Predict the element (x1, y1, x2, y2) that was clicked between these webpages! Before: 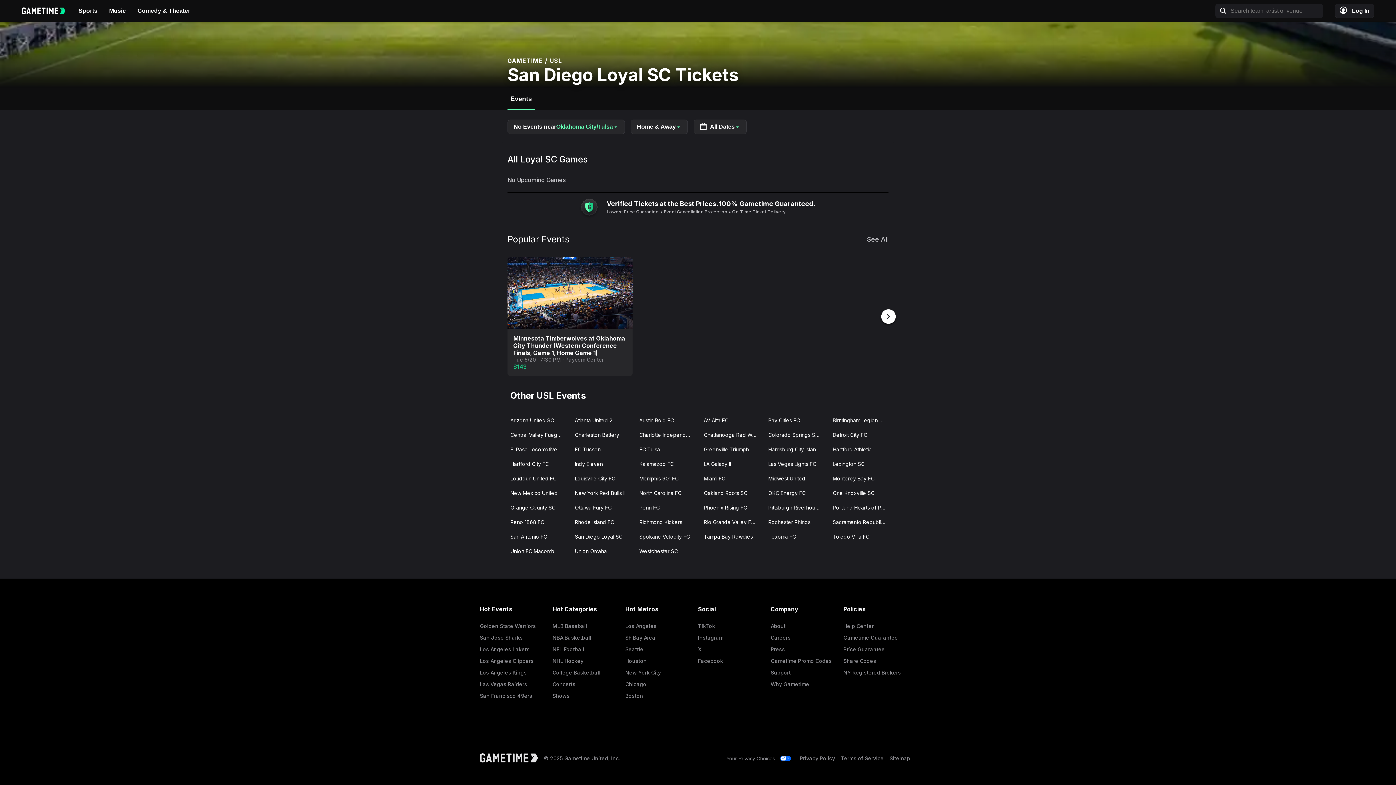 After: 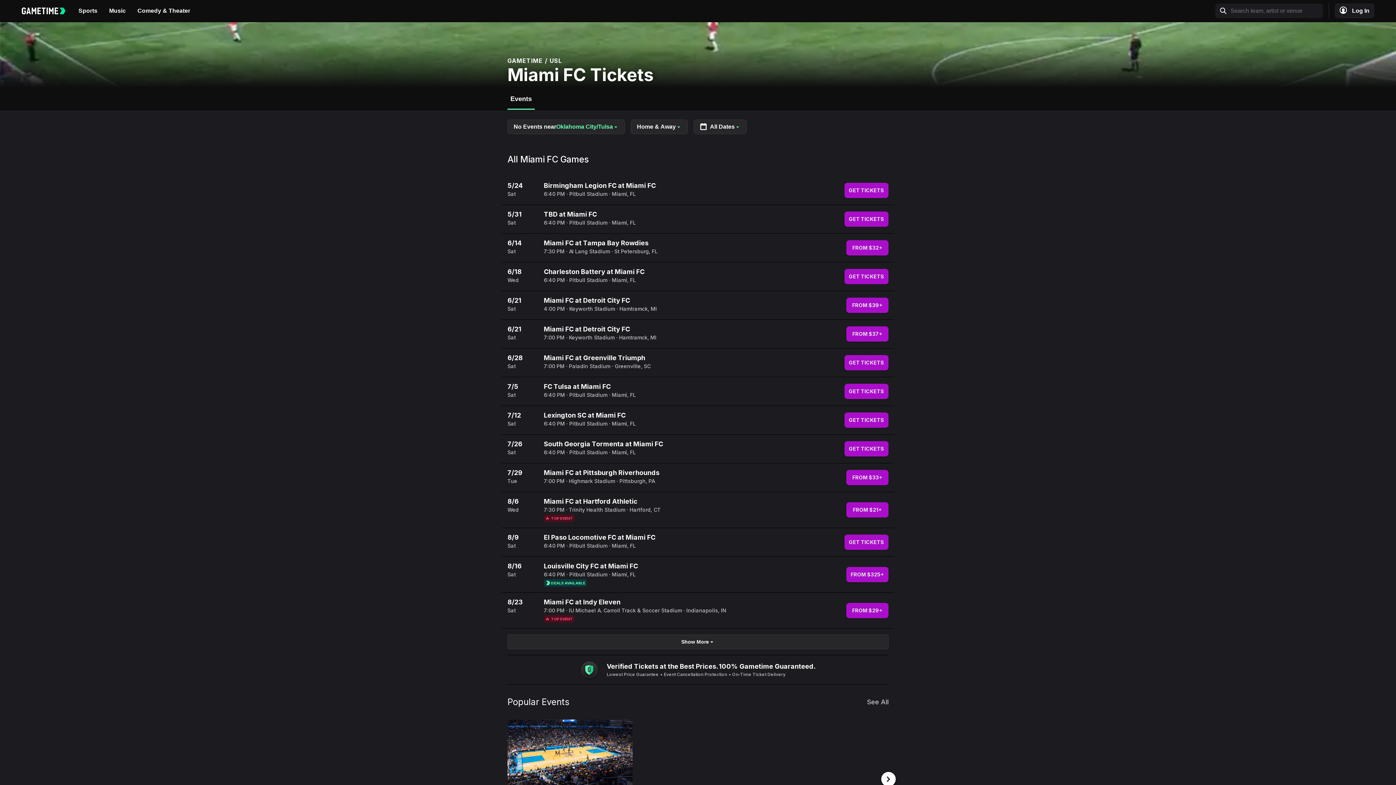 Action: label: Miami FC bbox: (698, 470, 762, 486)